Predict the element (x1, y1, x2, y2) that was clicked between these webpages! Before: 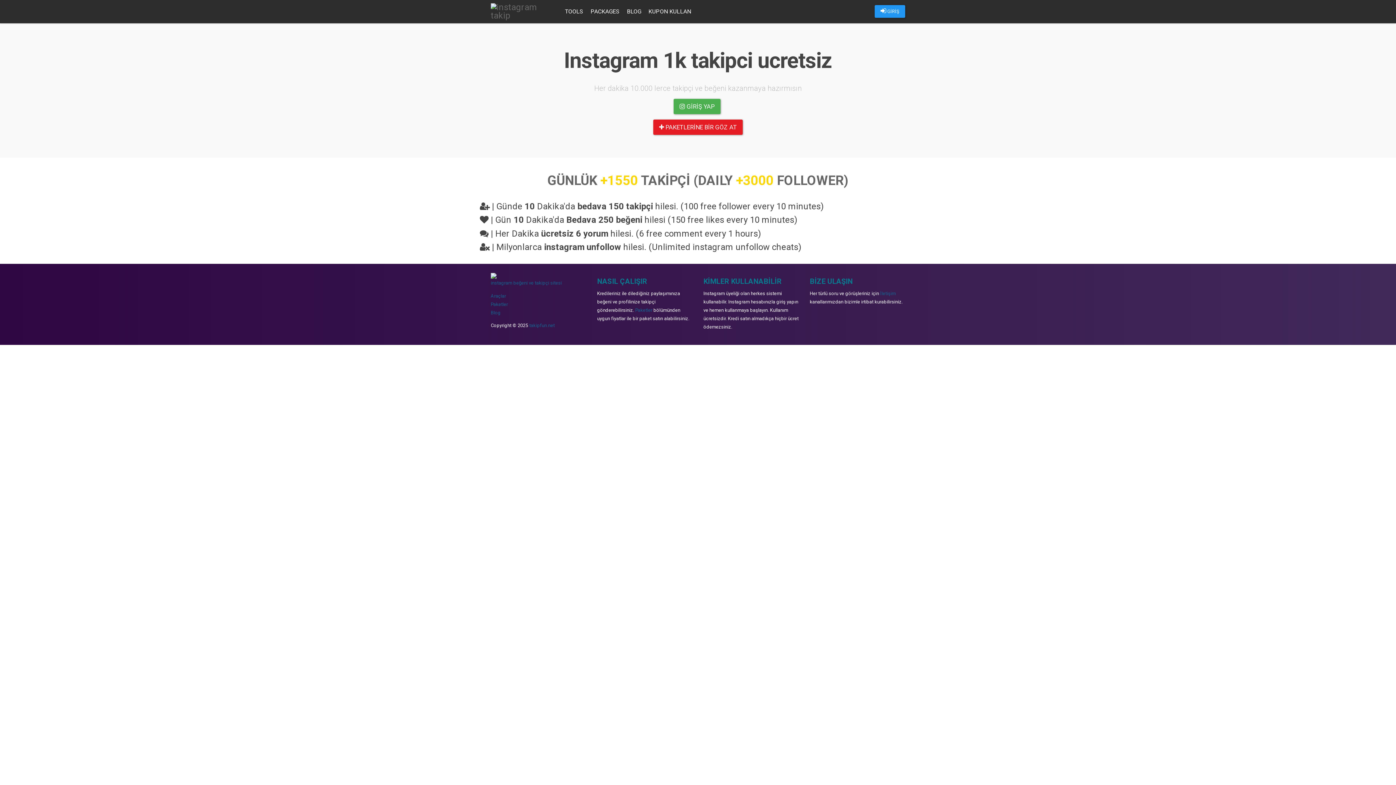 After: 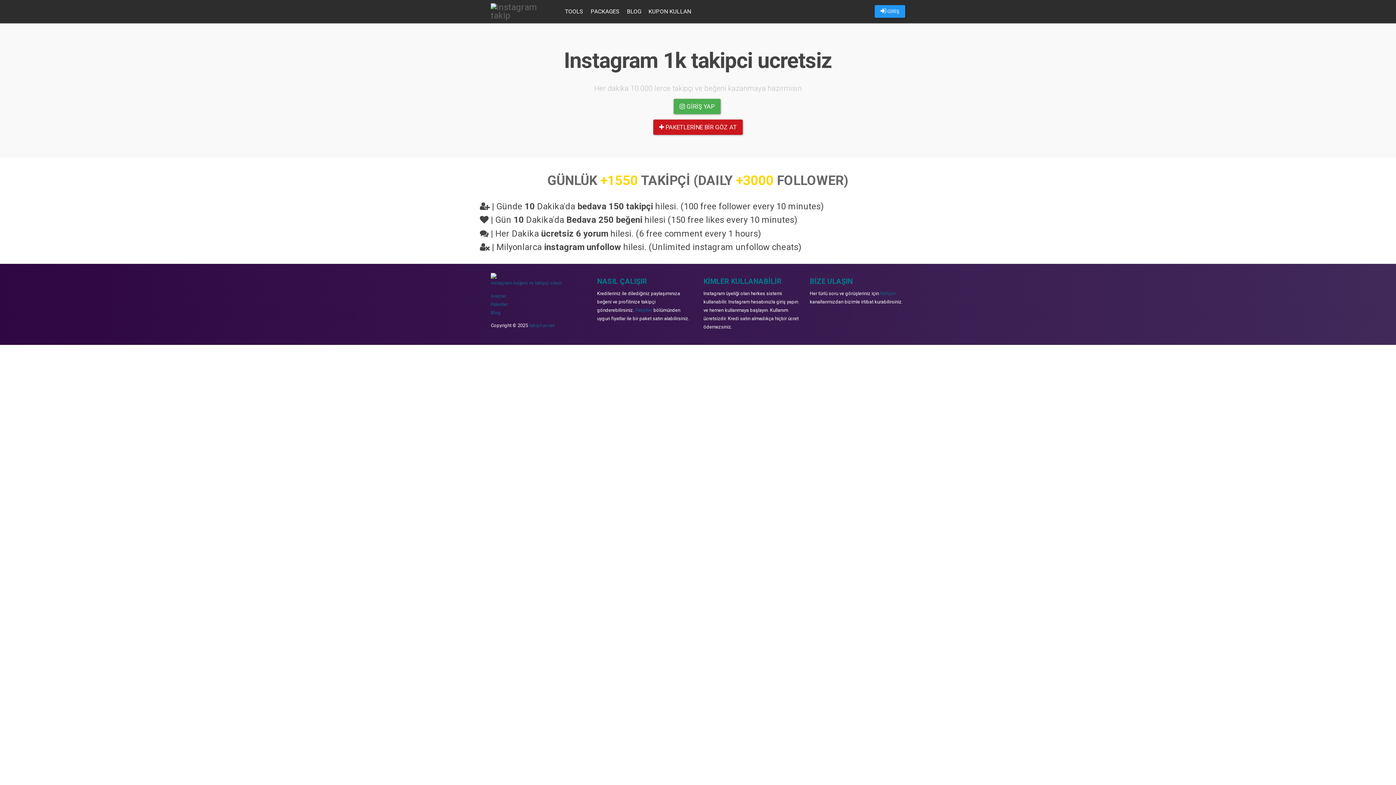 Action: label:  PAKETLERİNE BİR GÖZ AT bbox: (653, 119, 742, 134)